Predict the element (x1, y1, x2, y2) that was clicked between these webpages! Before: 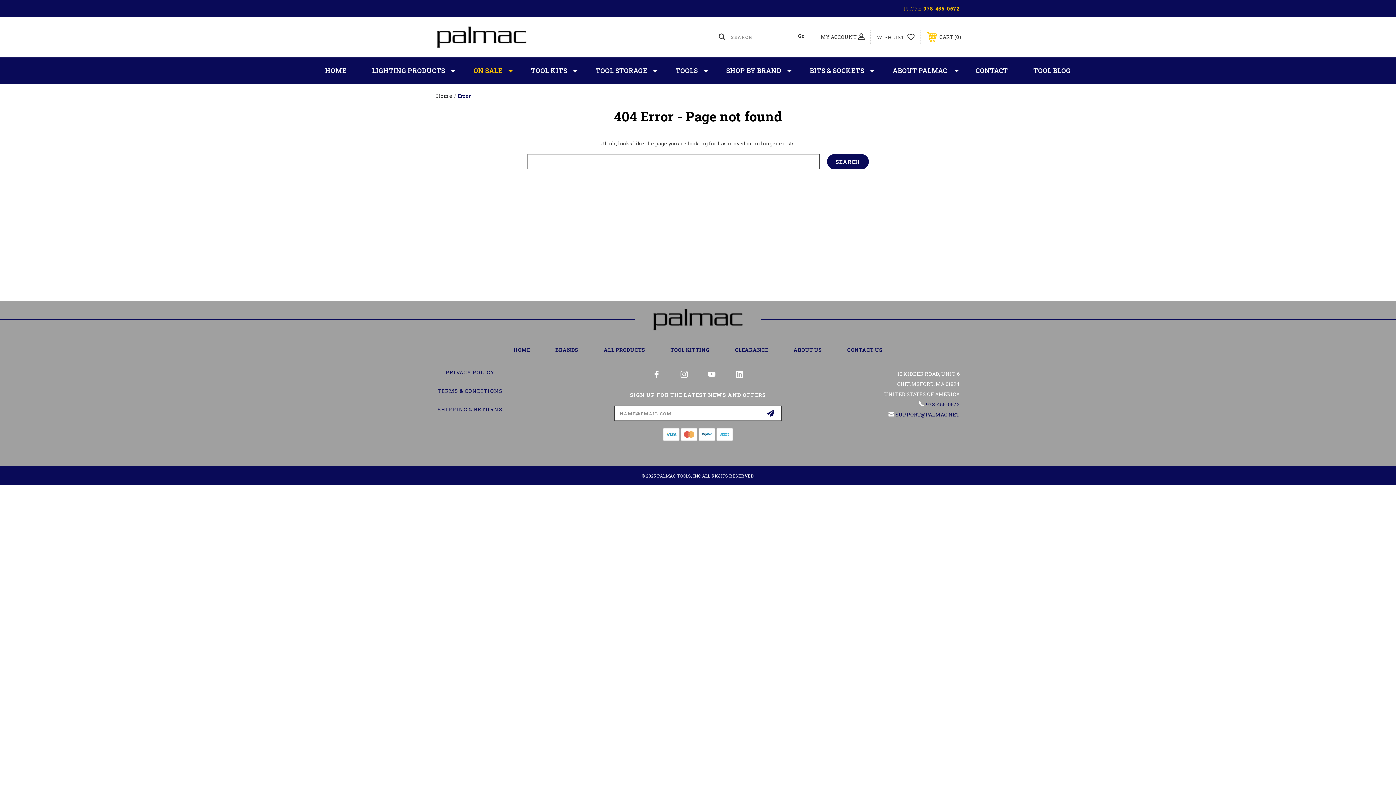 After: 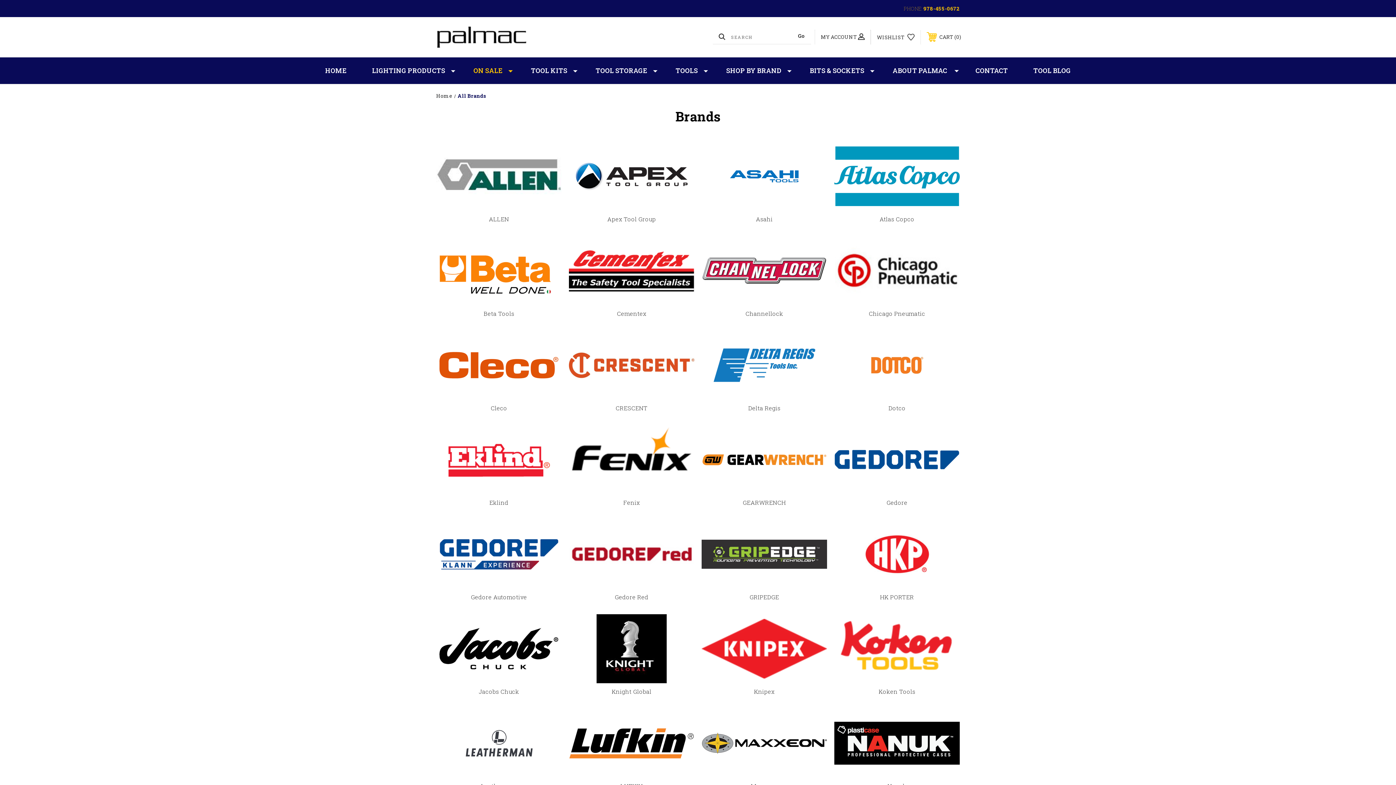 Action: label: BRANDS bbox: (542, 337, 591, 362)